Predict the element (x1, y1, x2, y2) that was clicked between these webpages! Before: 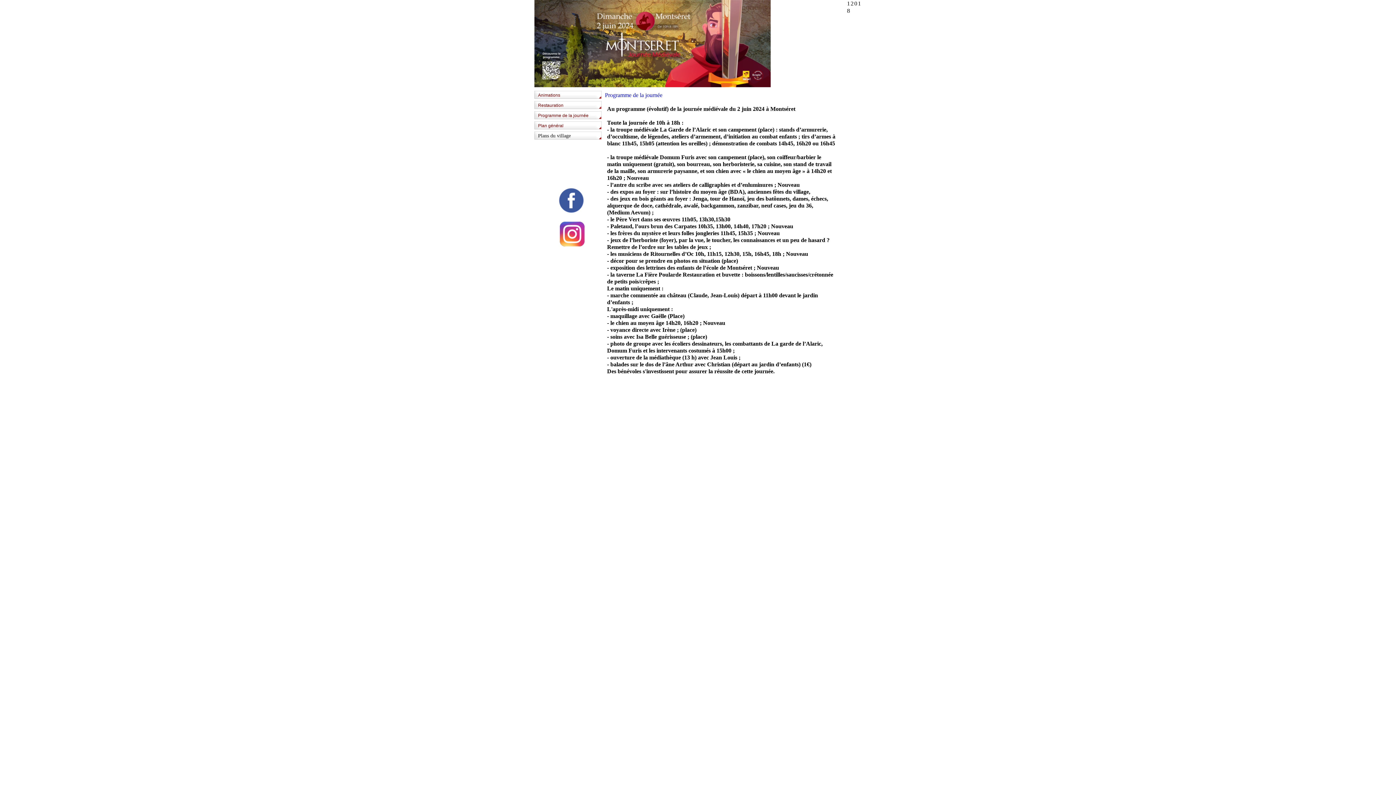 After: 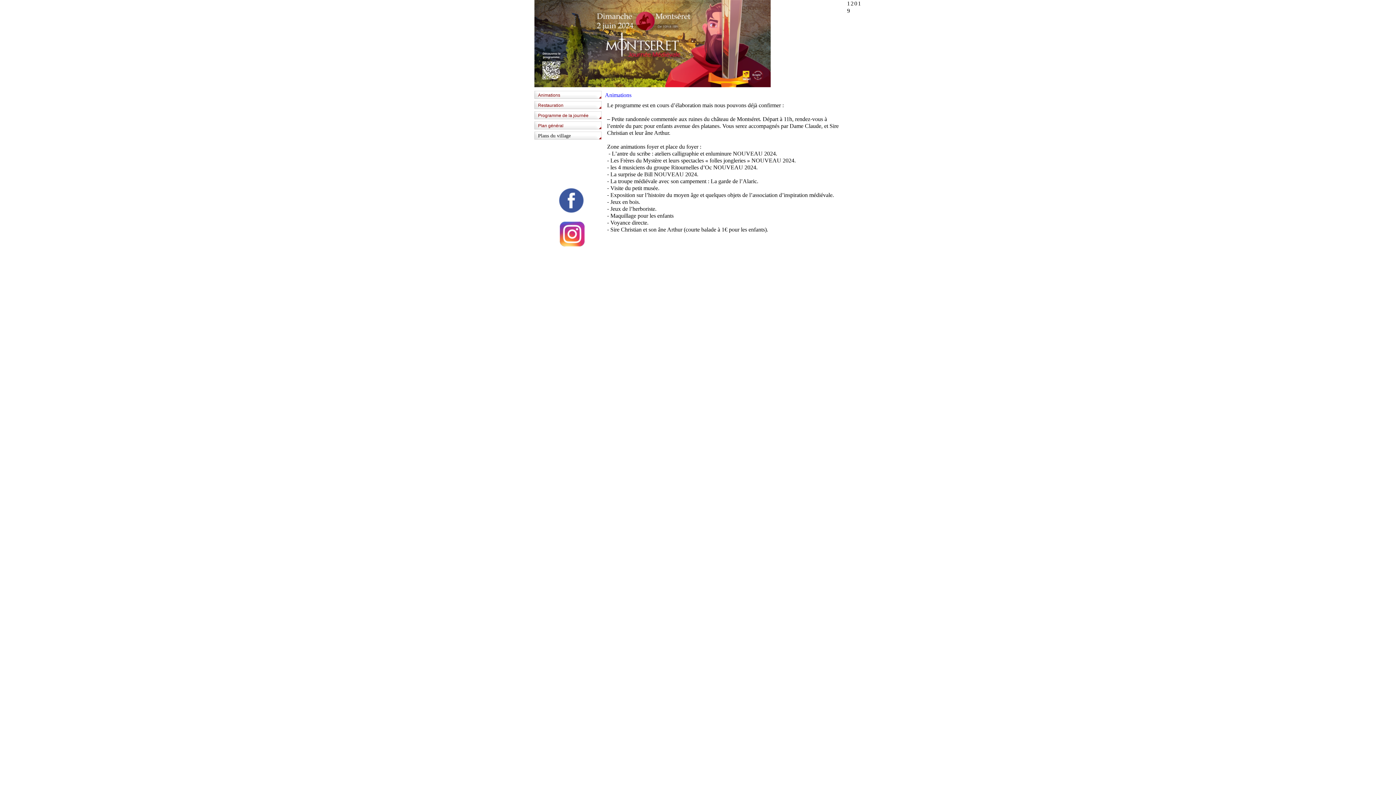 Action: label: Animations bbox: (538, 92, 560, 97)